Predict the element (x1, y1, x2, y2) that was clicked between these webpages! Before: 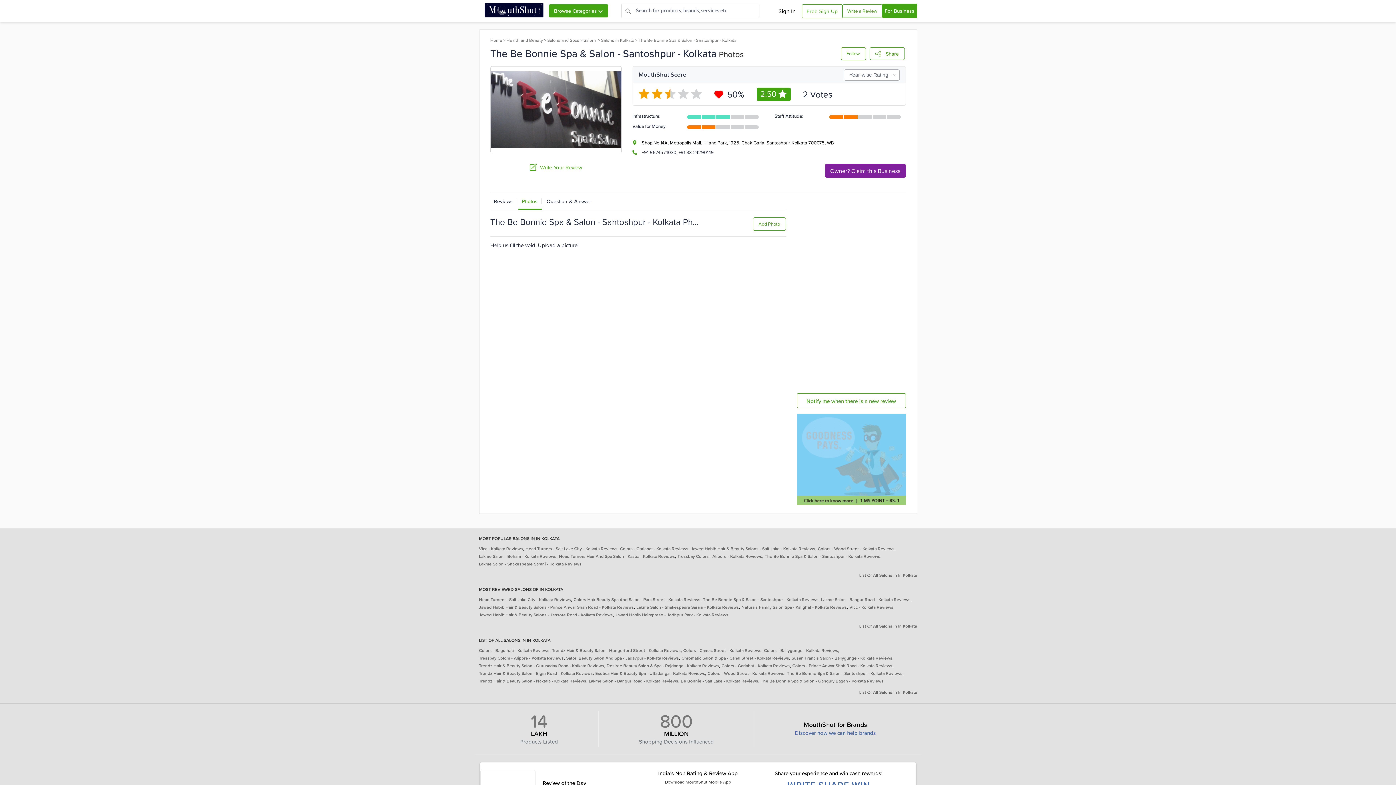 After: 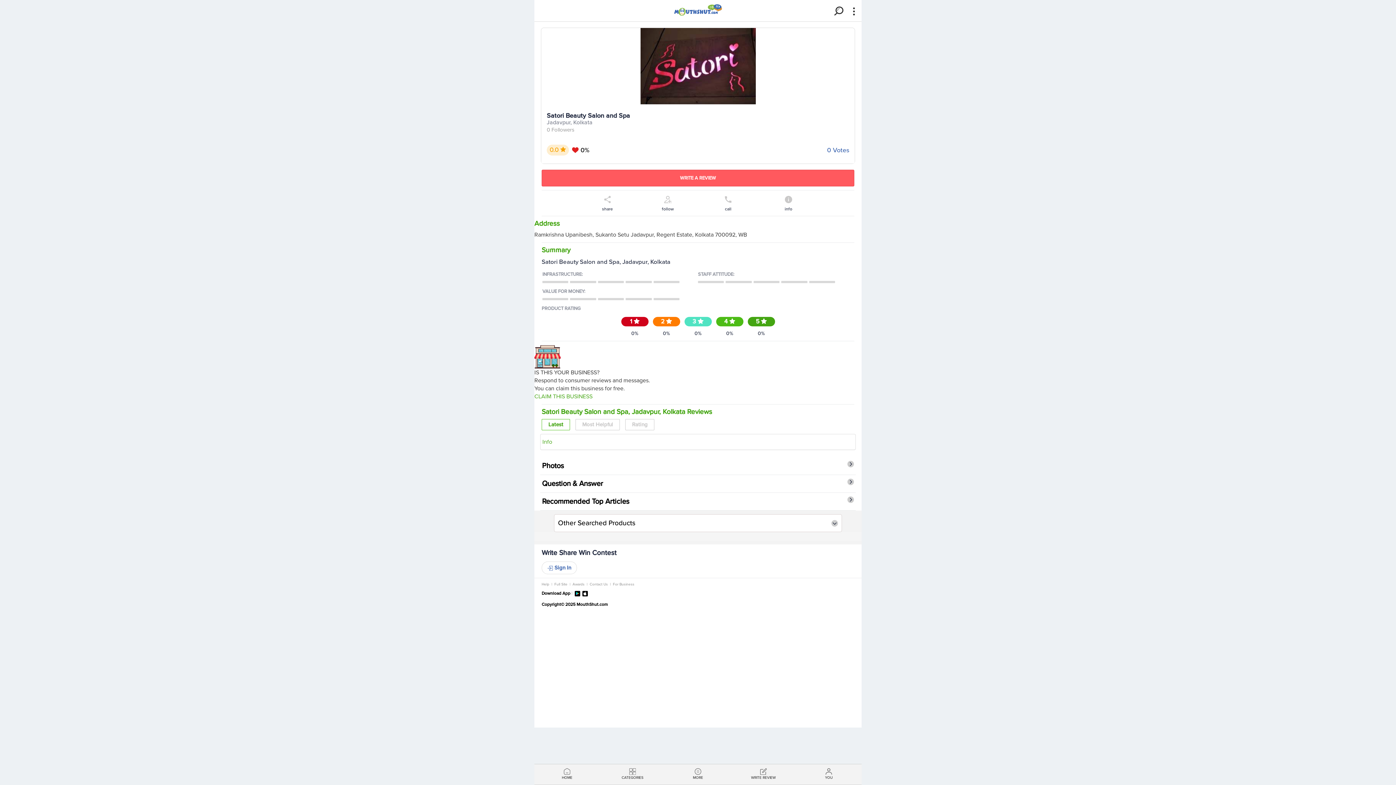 Action: bbox: (566, 655, 679, 661) label: Satori Beauty Salon And Spa - Jadavpur - Kolkata Reviews